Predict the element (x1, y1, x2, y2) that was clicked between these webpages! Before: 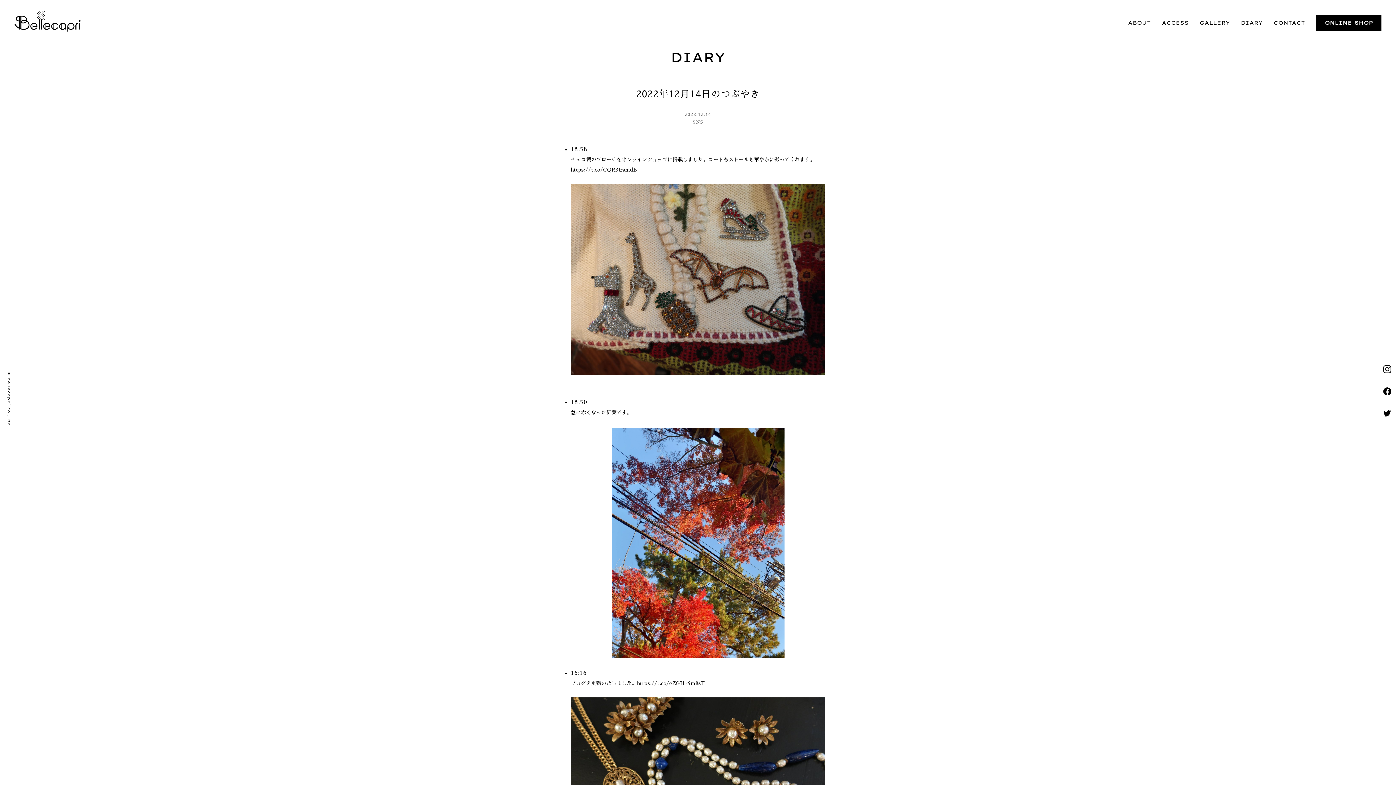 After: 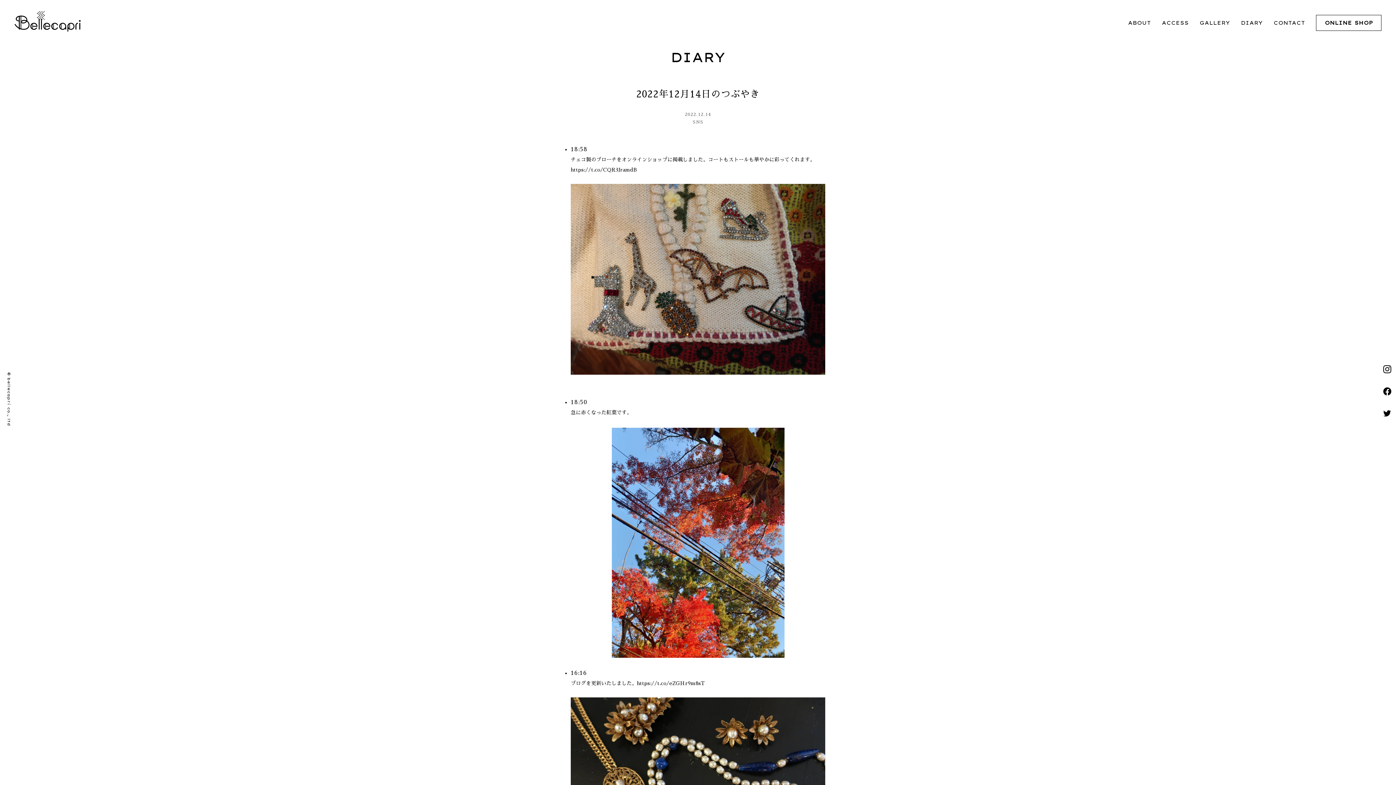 Action: bbox: (1316, 15, 1381, 30) label: ONLINE SHOP